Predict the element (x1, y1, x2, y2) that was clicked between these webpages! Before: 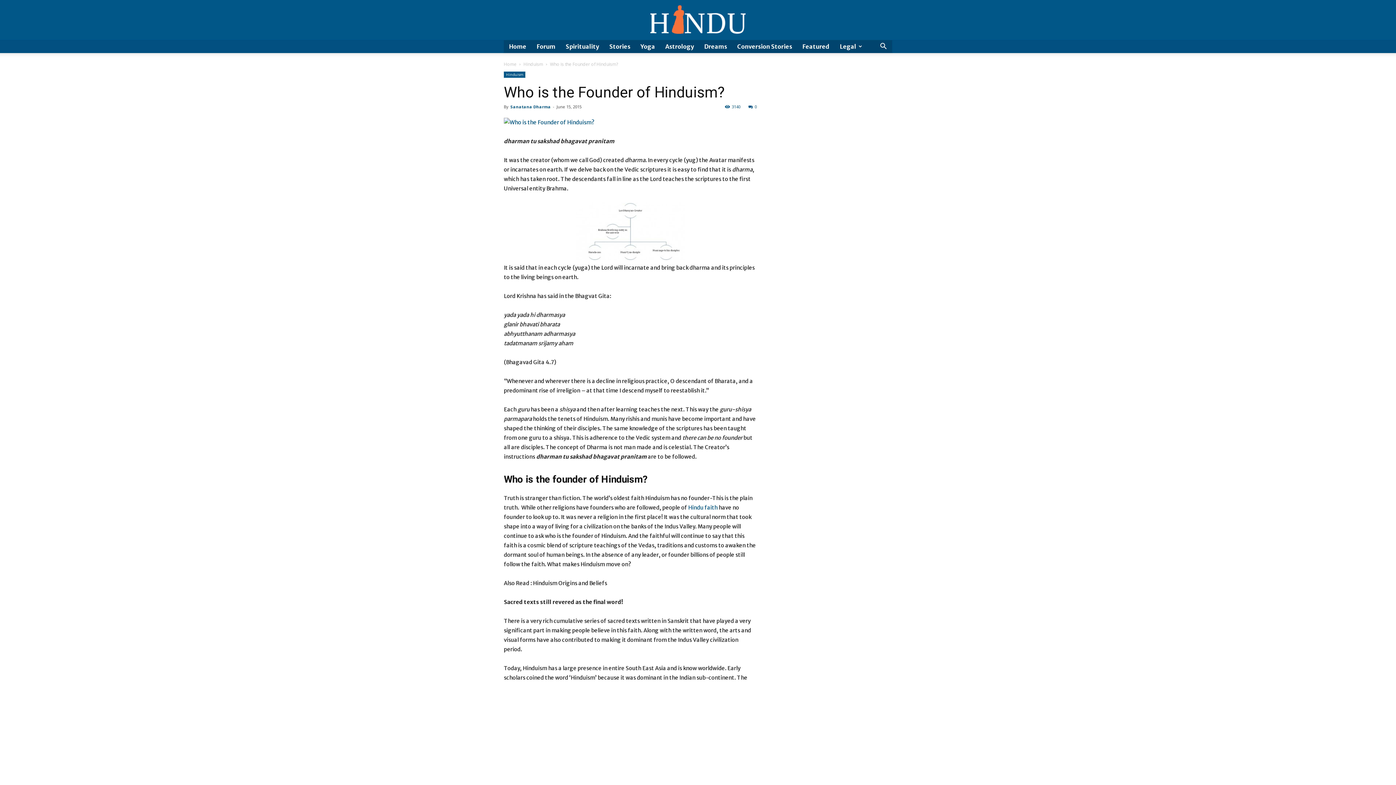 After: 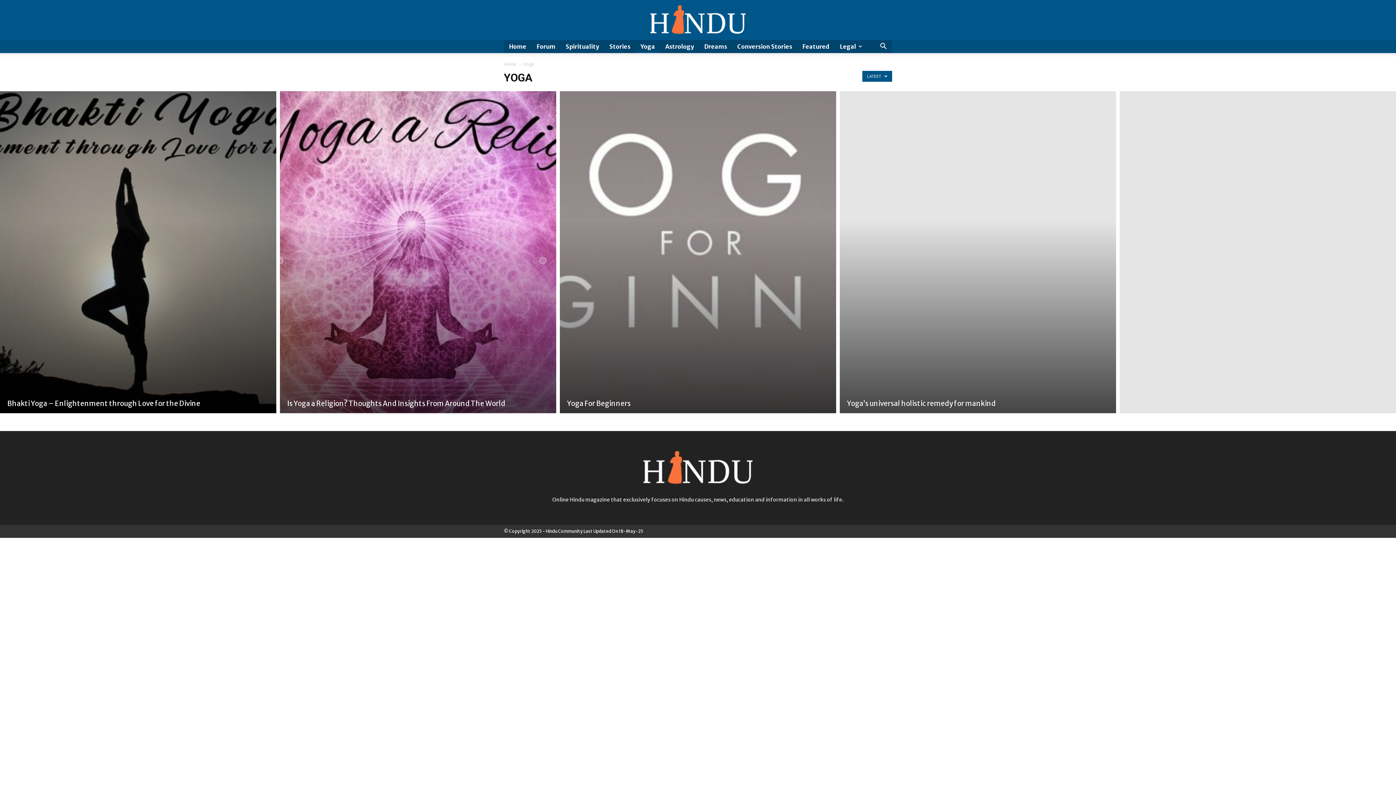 Action: label: Yoga bbox: (635, 40, 660, 53)